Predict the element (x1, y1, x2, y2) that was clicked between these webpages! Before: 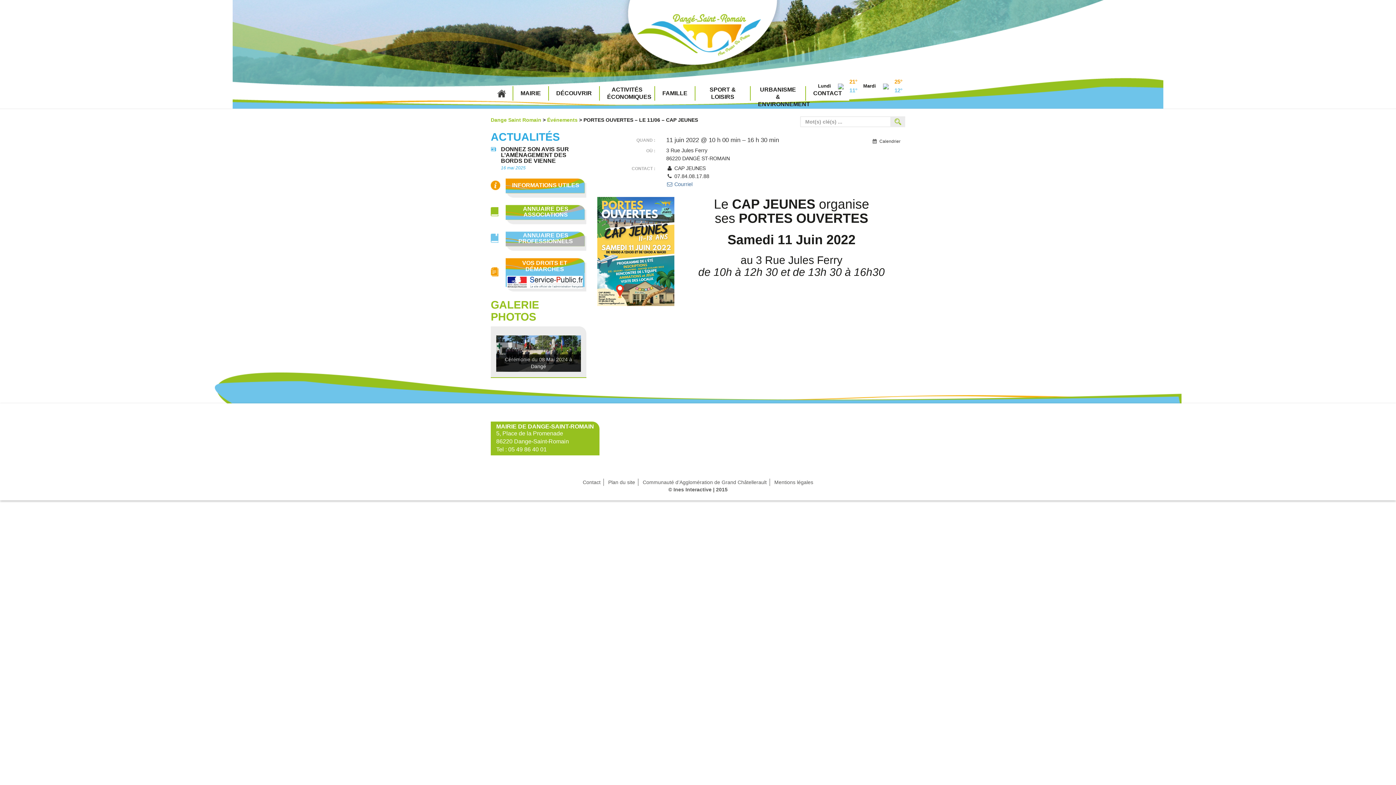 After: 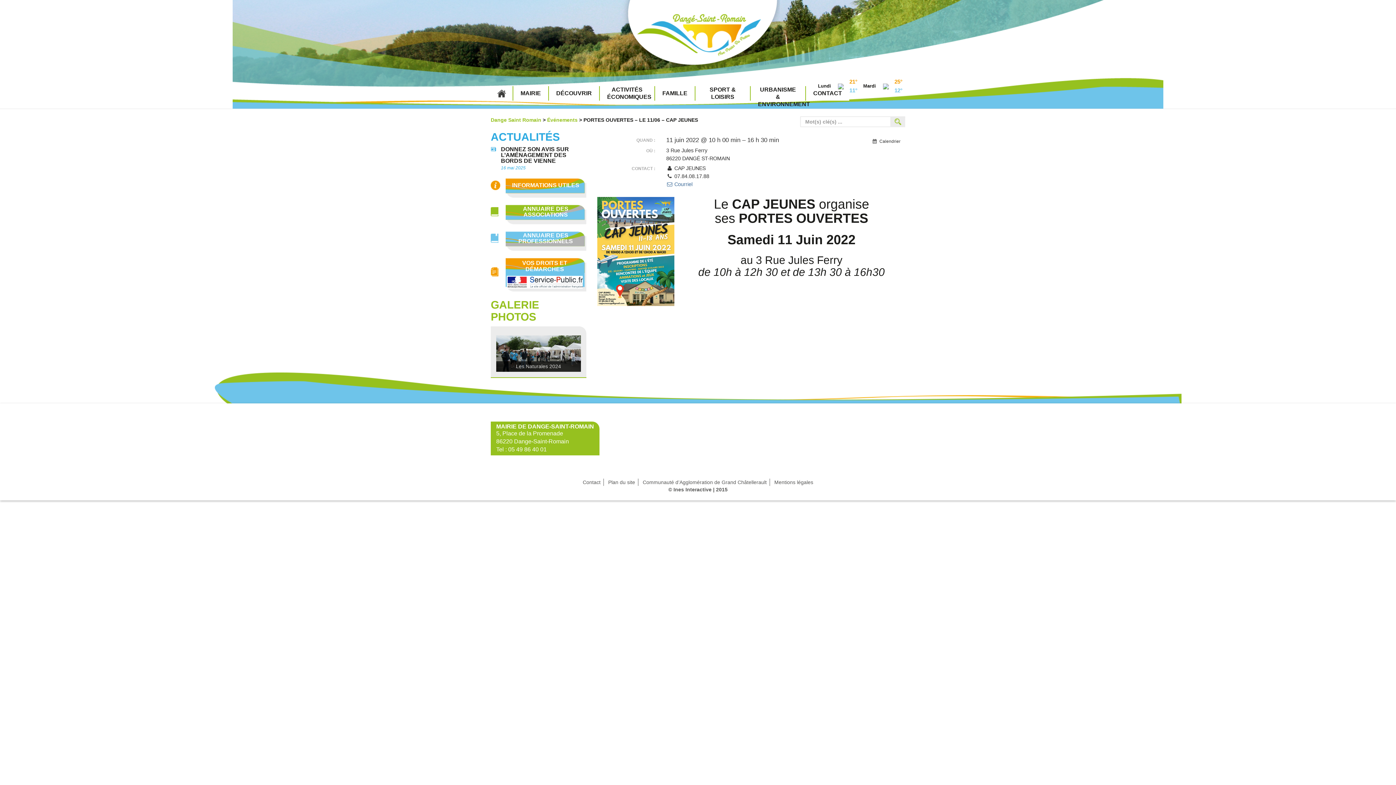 Action: label: Rechercher bbox: (890, 116, 905, 127)